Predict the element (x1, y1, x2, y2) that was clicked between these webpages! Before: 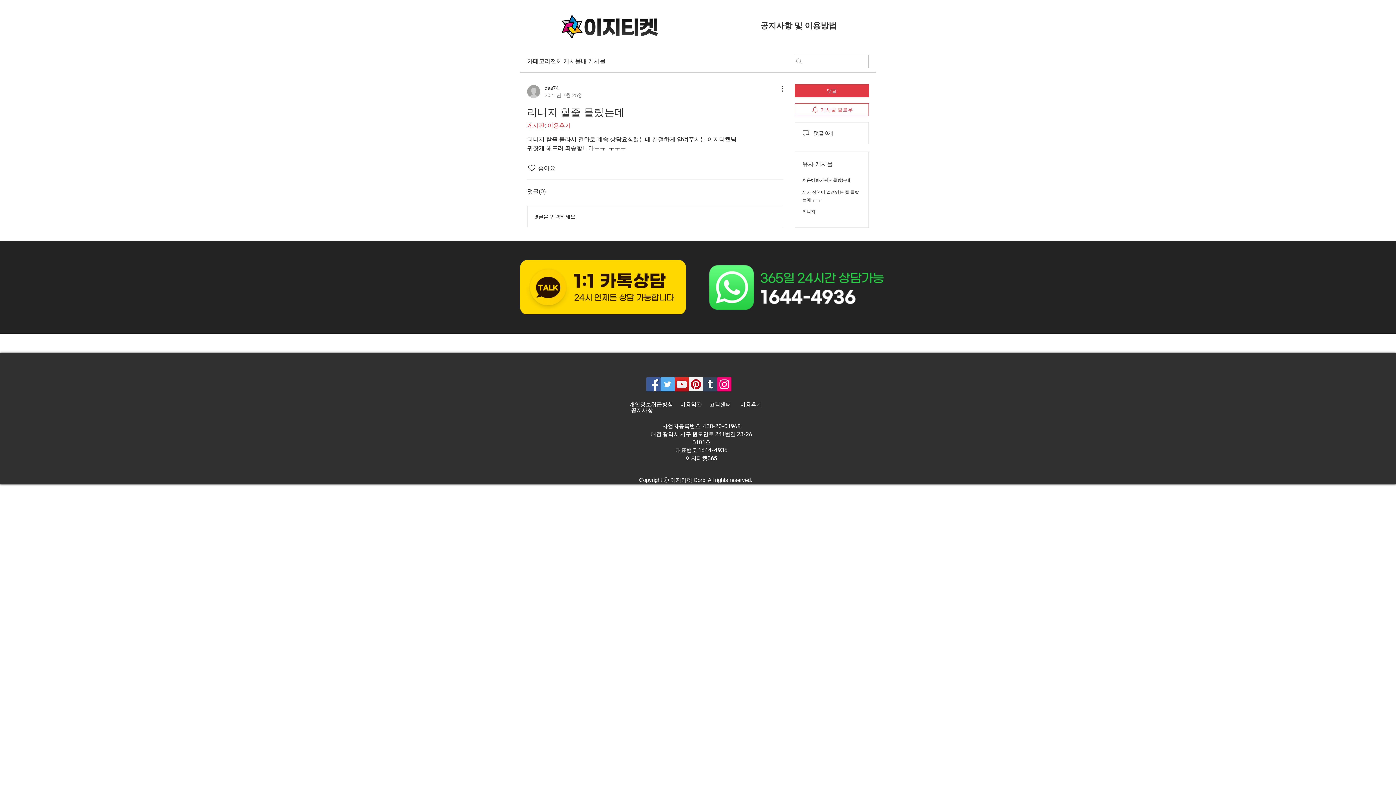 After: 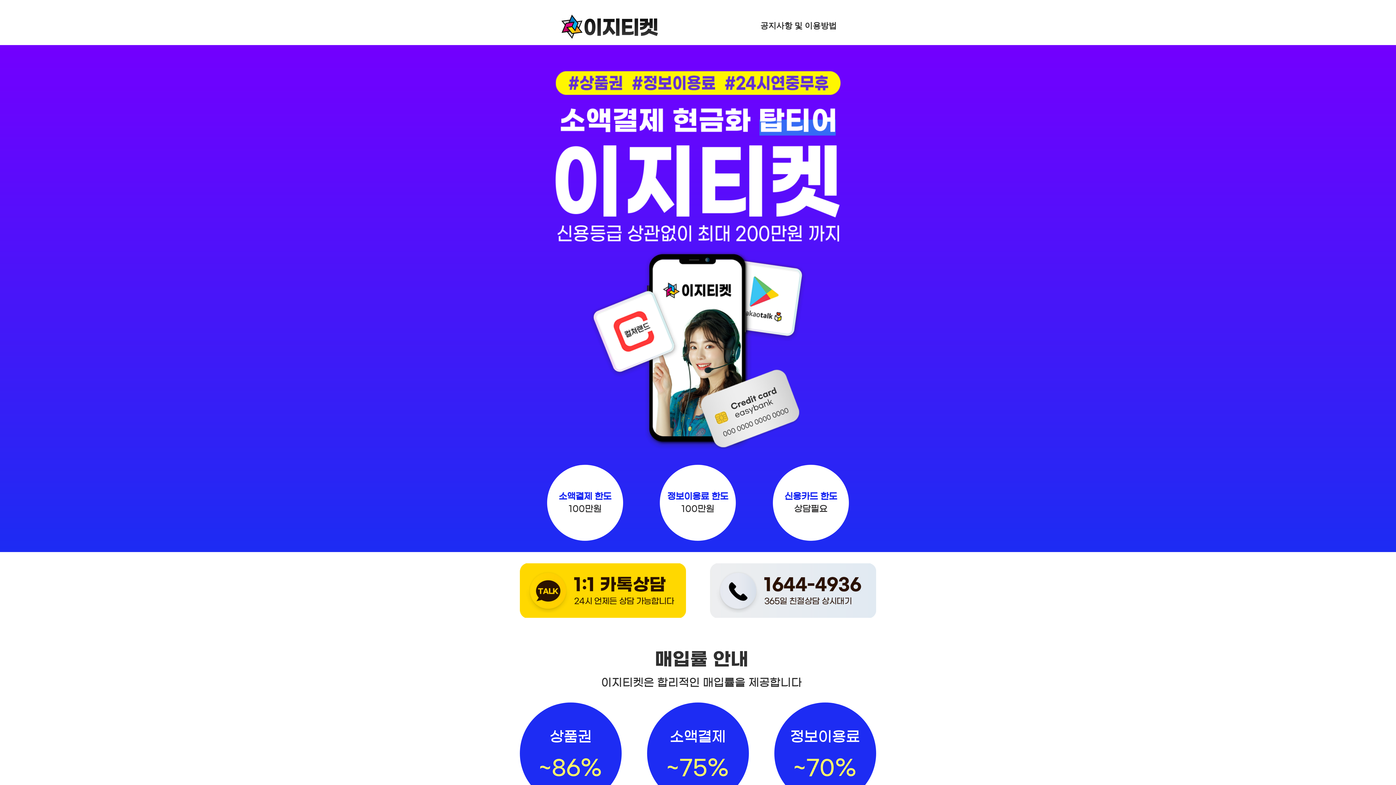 Action: bbox: (552, 11, 668, 40)